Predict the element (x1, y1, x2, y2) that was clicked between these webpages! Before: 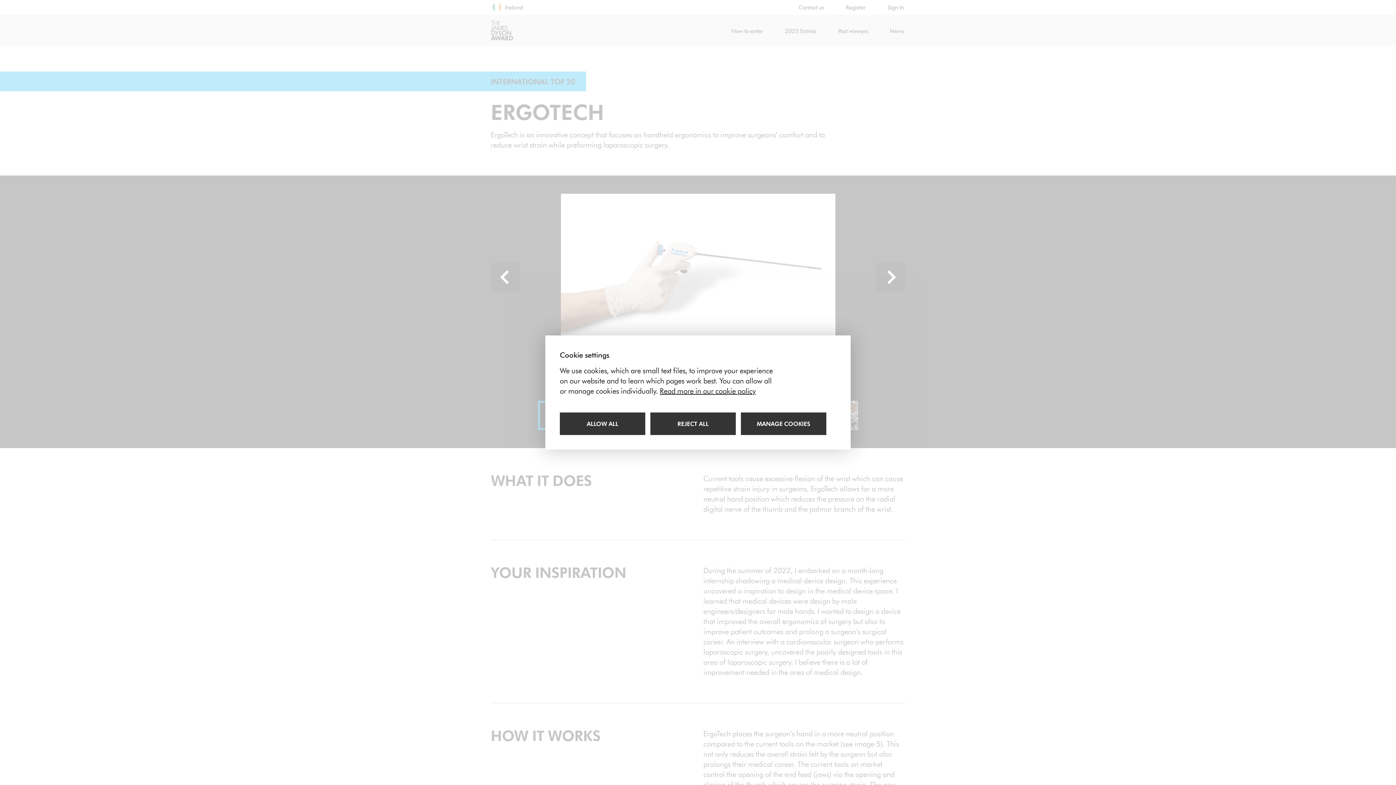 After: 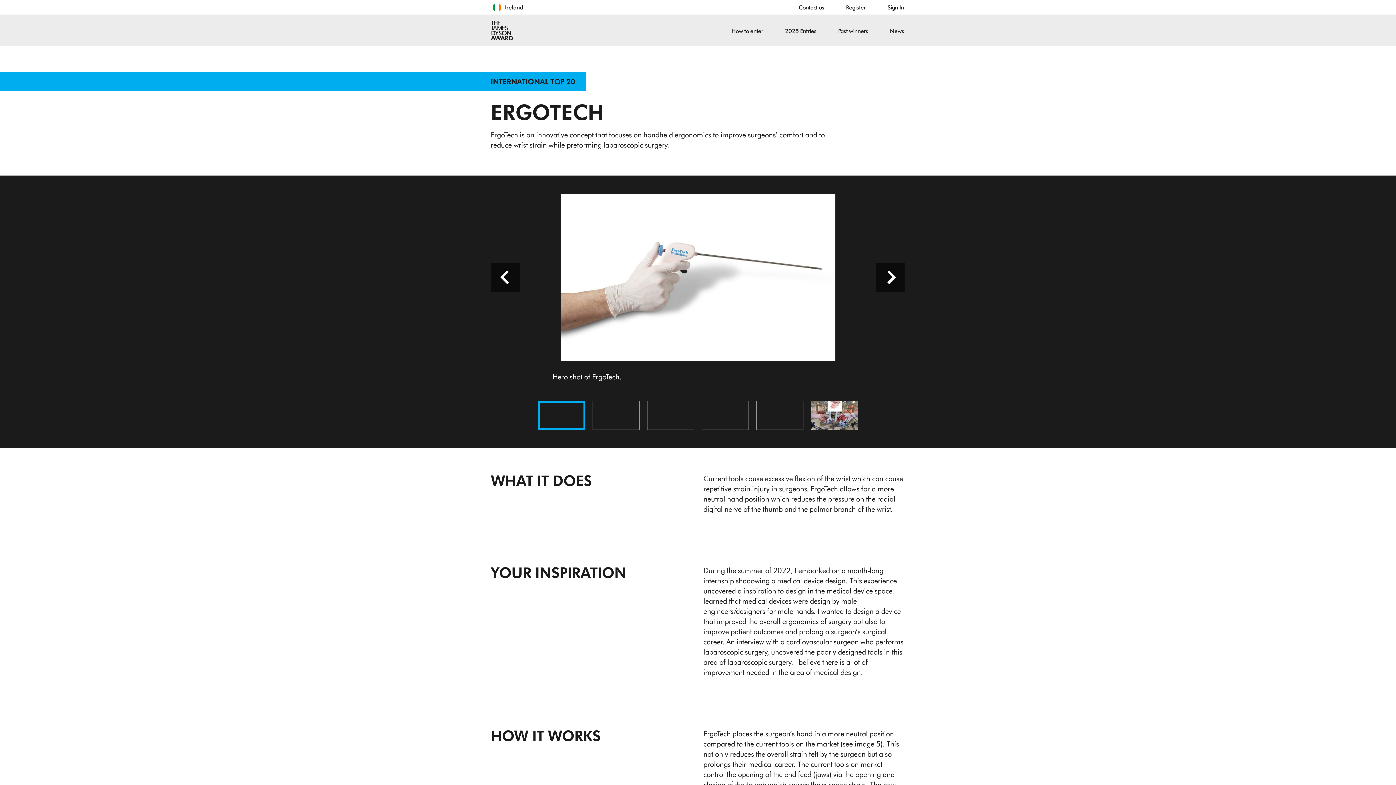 Action: bbox: (650, 412, 736, 435) label: Reject all cookies